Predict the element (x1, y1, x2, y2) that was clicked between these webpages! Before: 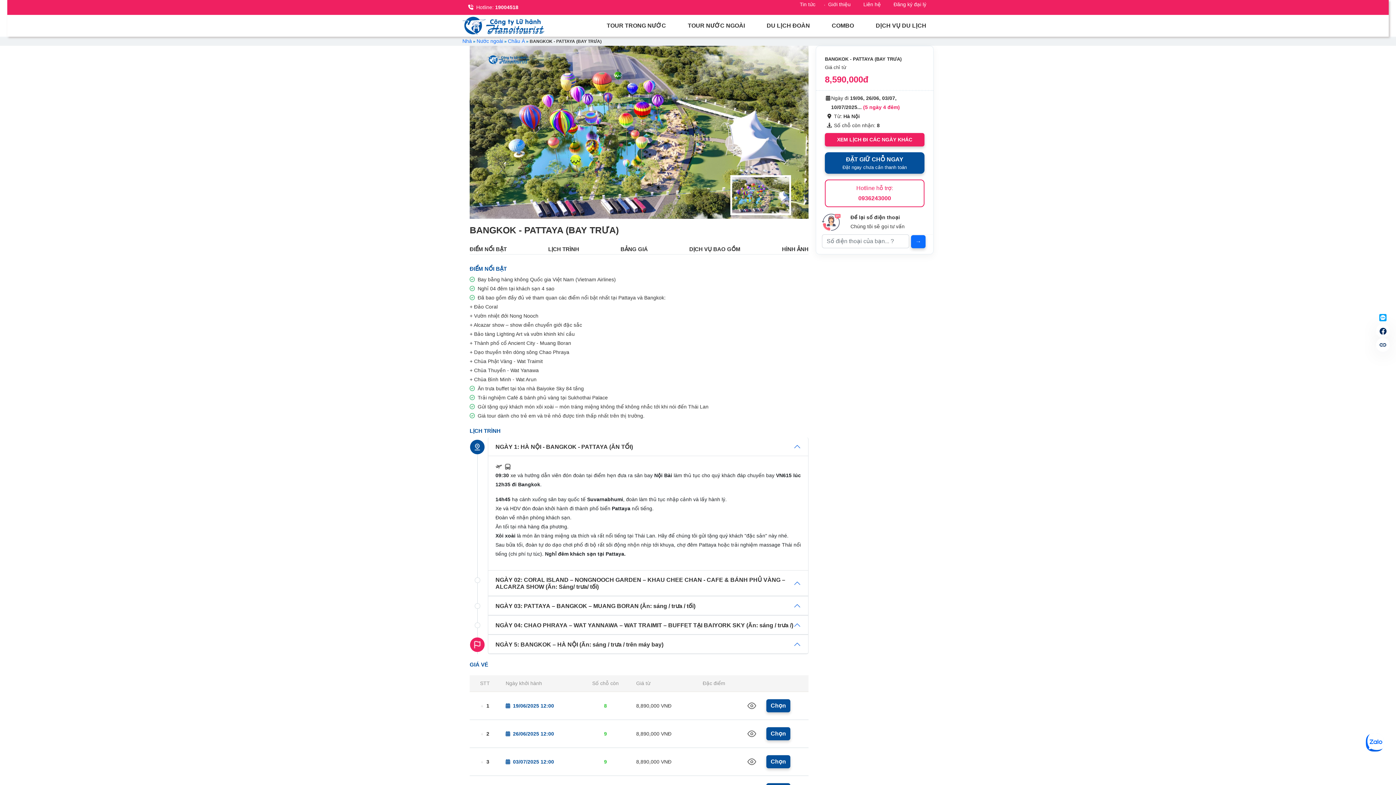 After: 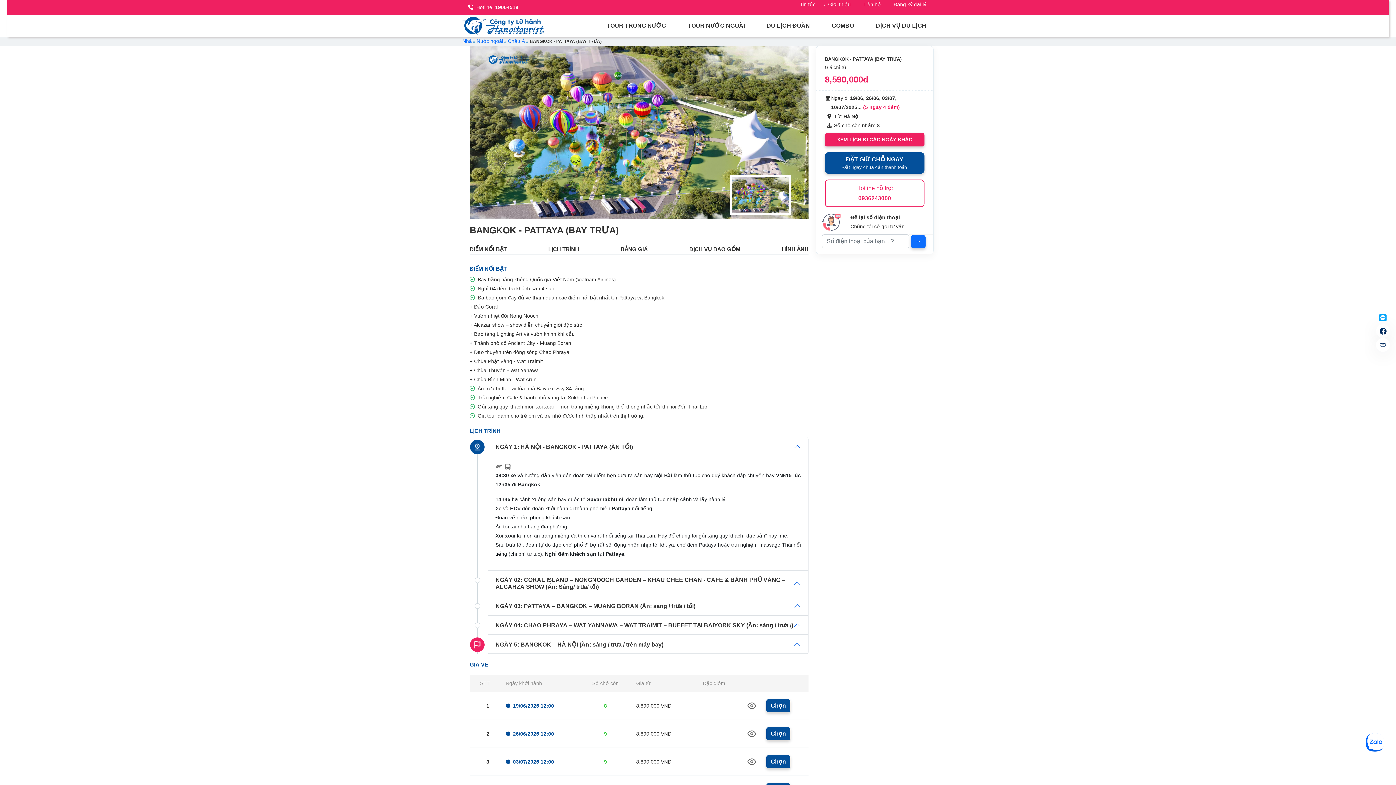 Action: bbox: (825, 179, 924, 207) label: Hotline hỗ trợ:
0936243000